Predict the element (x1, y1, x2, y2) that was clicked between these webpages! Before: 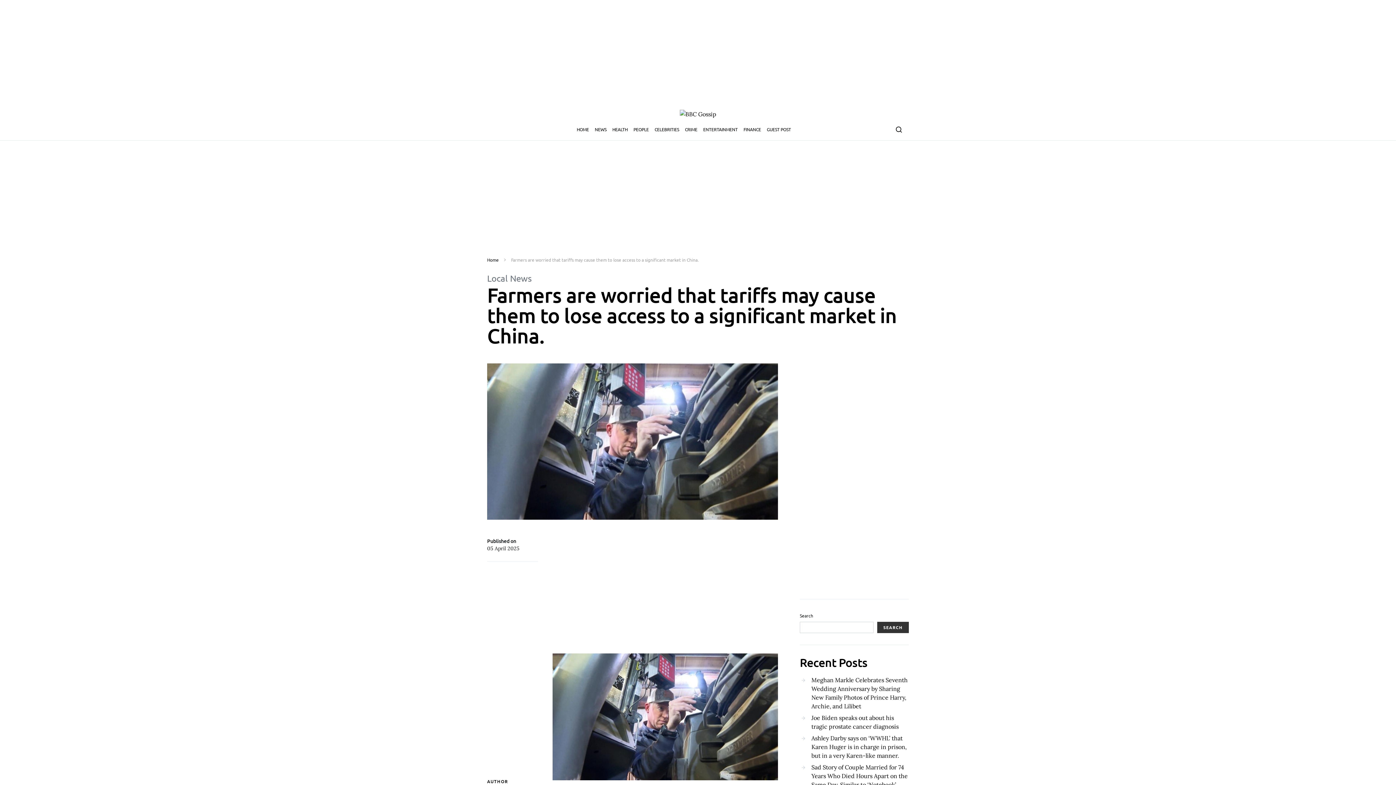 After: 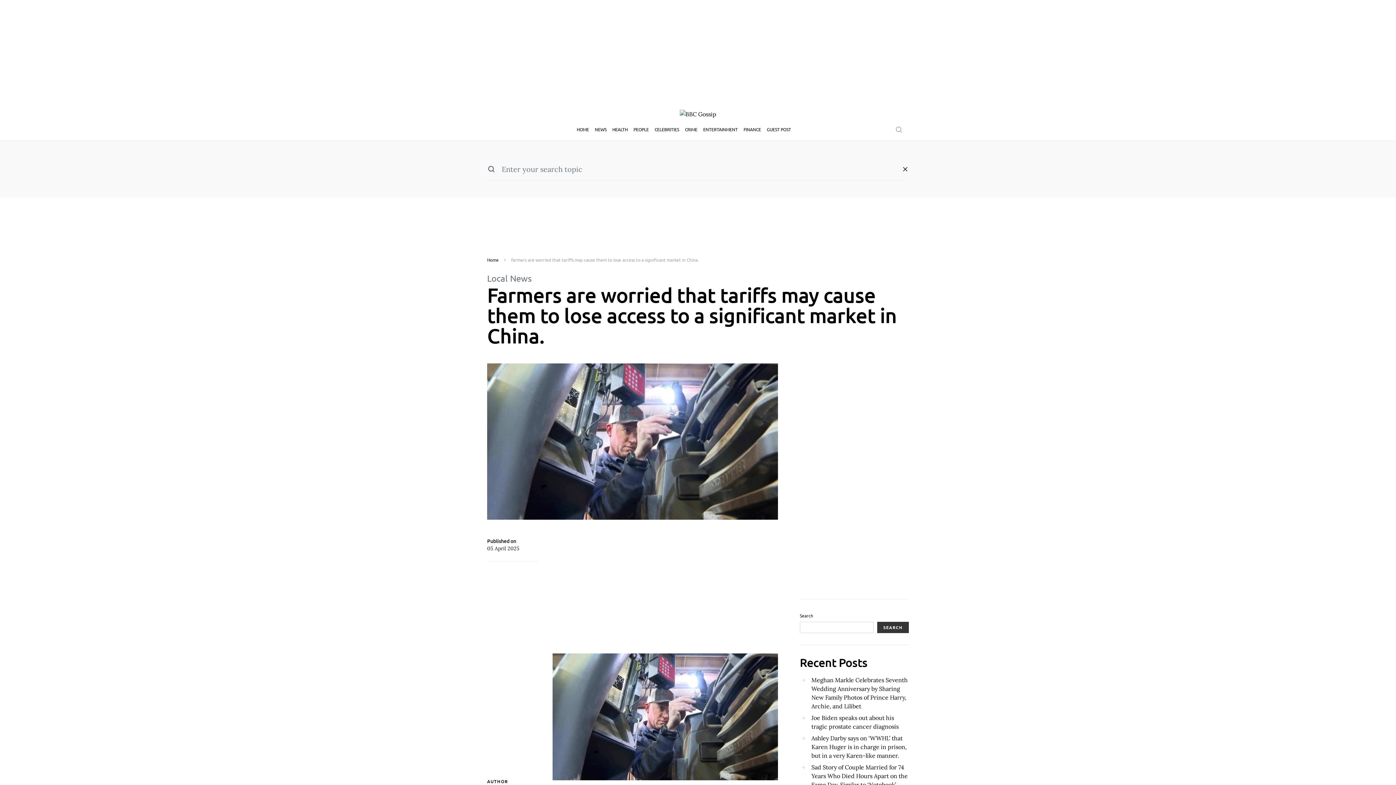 Action: bbox: (889, 123, 909, 135)